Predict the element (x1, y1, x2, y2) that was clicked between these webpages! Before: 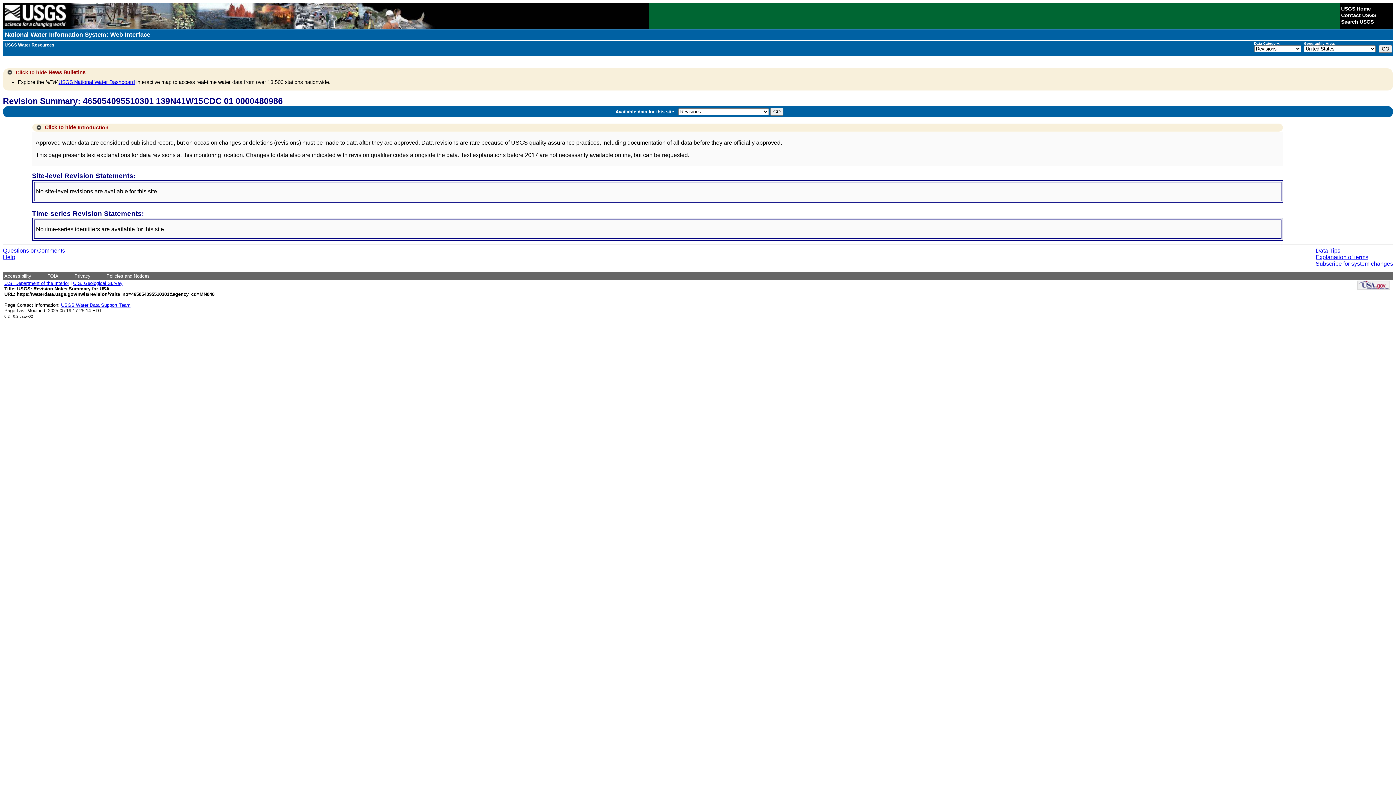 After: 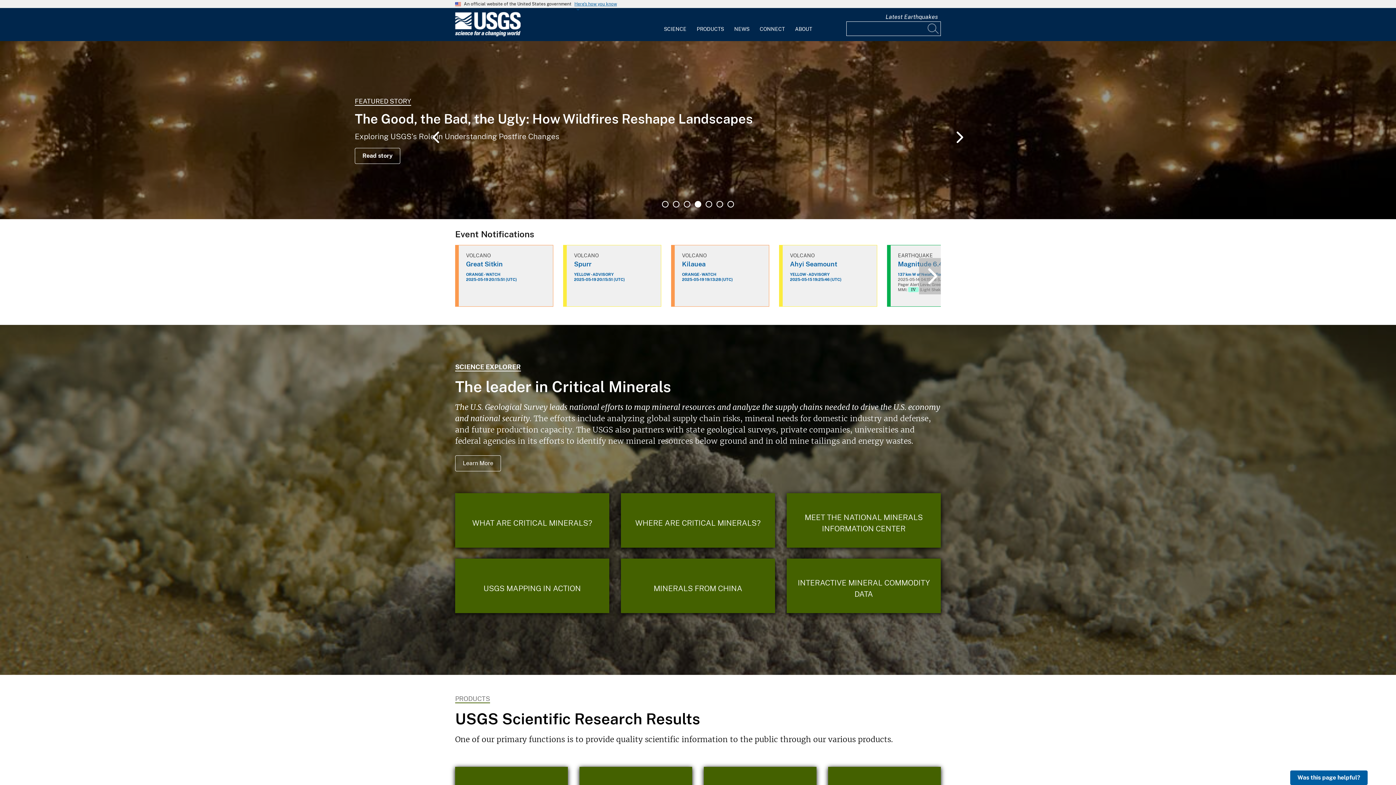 Action: bbox: (2, 24, 67, 30)